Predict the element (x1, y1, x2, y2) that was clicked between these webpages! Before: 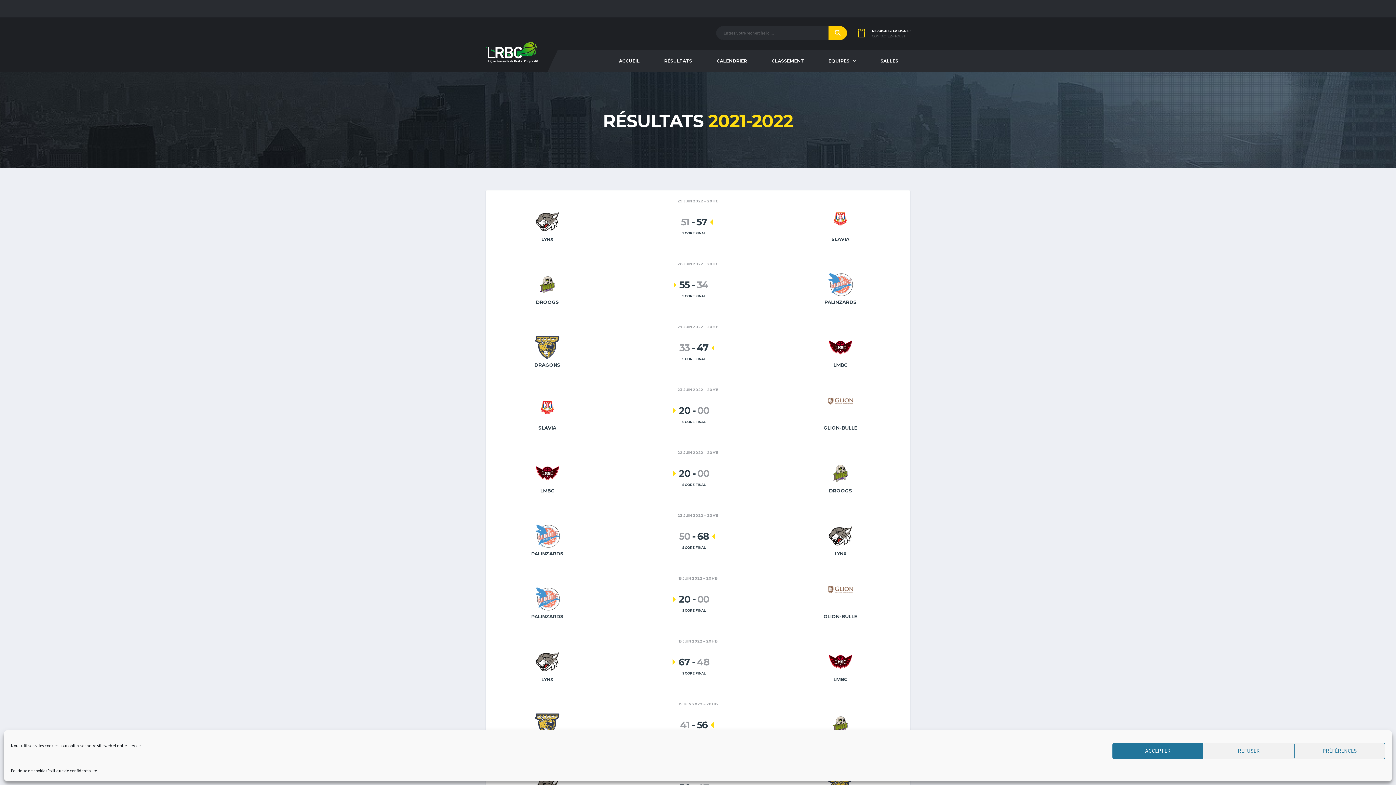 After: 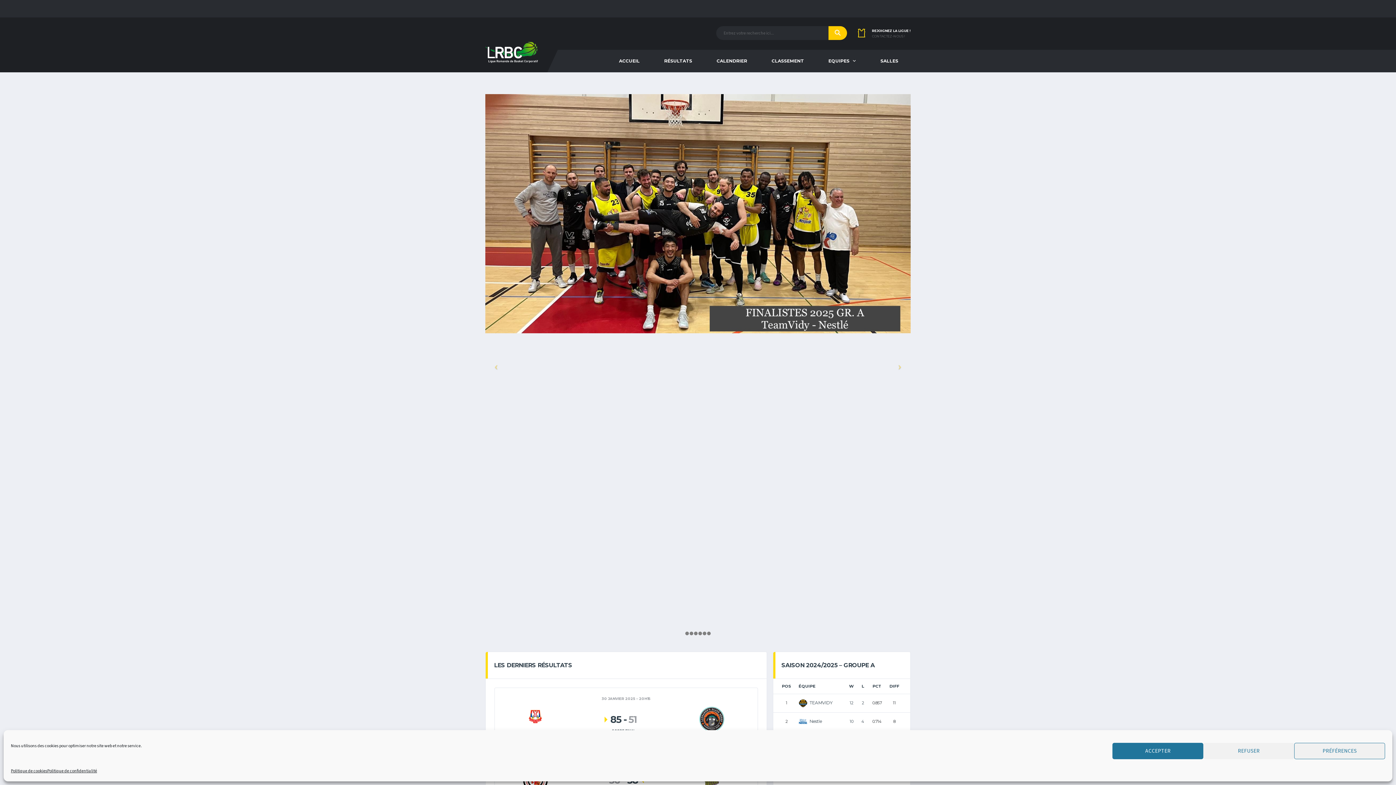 Action: bbox: (485, 48, 540, 56)